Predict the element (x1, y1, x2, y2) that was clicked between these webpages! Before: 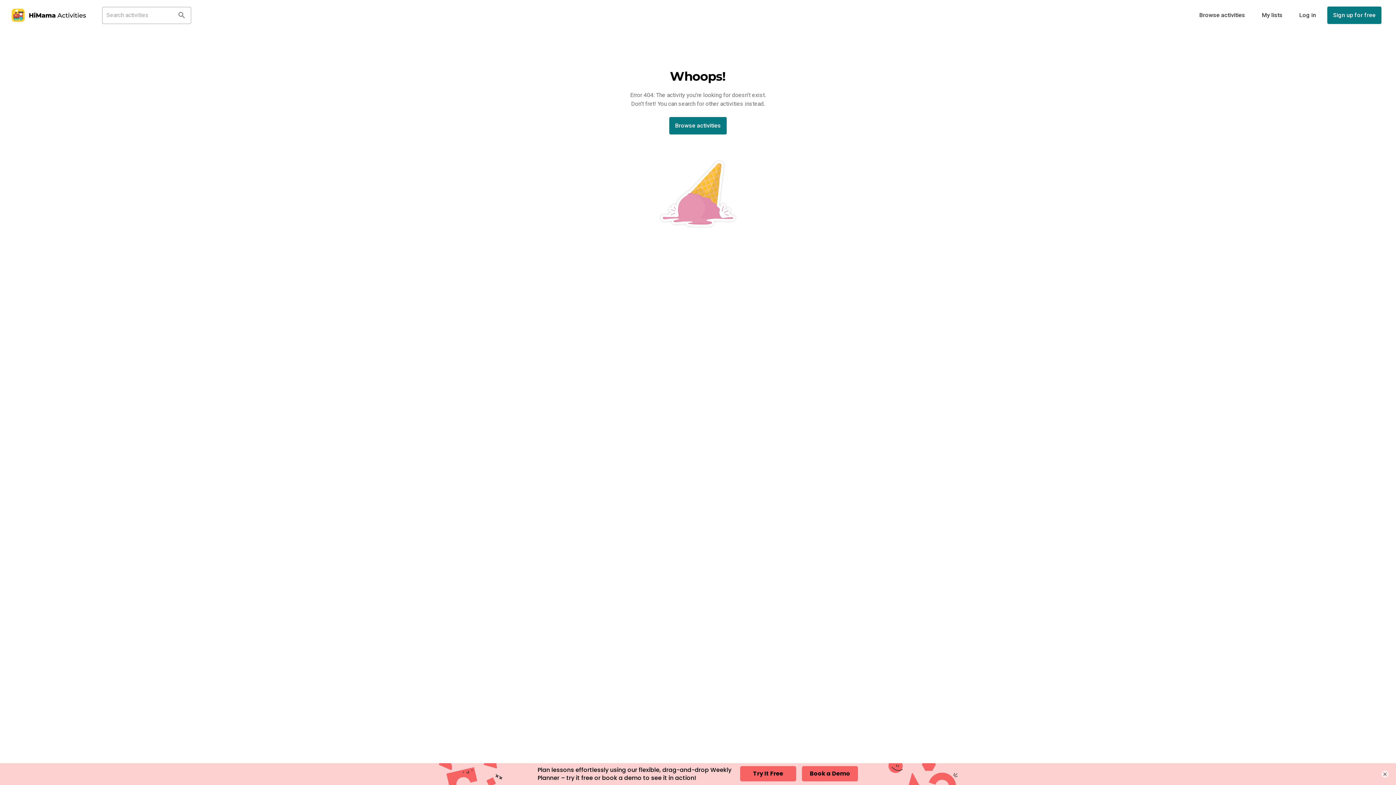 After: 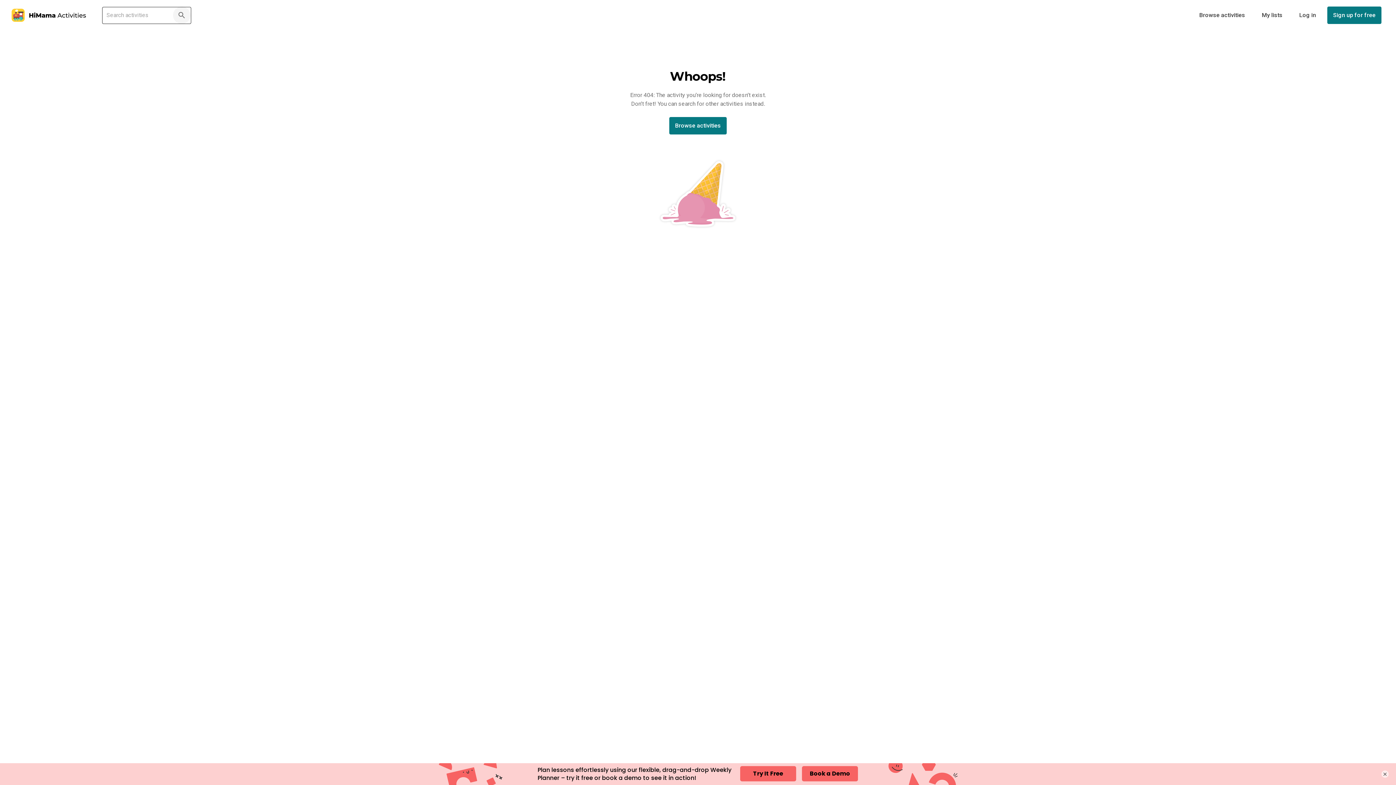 Action: bbox: (173, 6, 190, 24)